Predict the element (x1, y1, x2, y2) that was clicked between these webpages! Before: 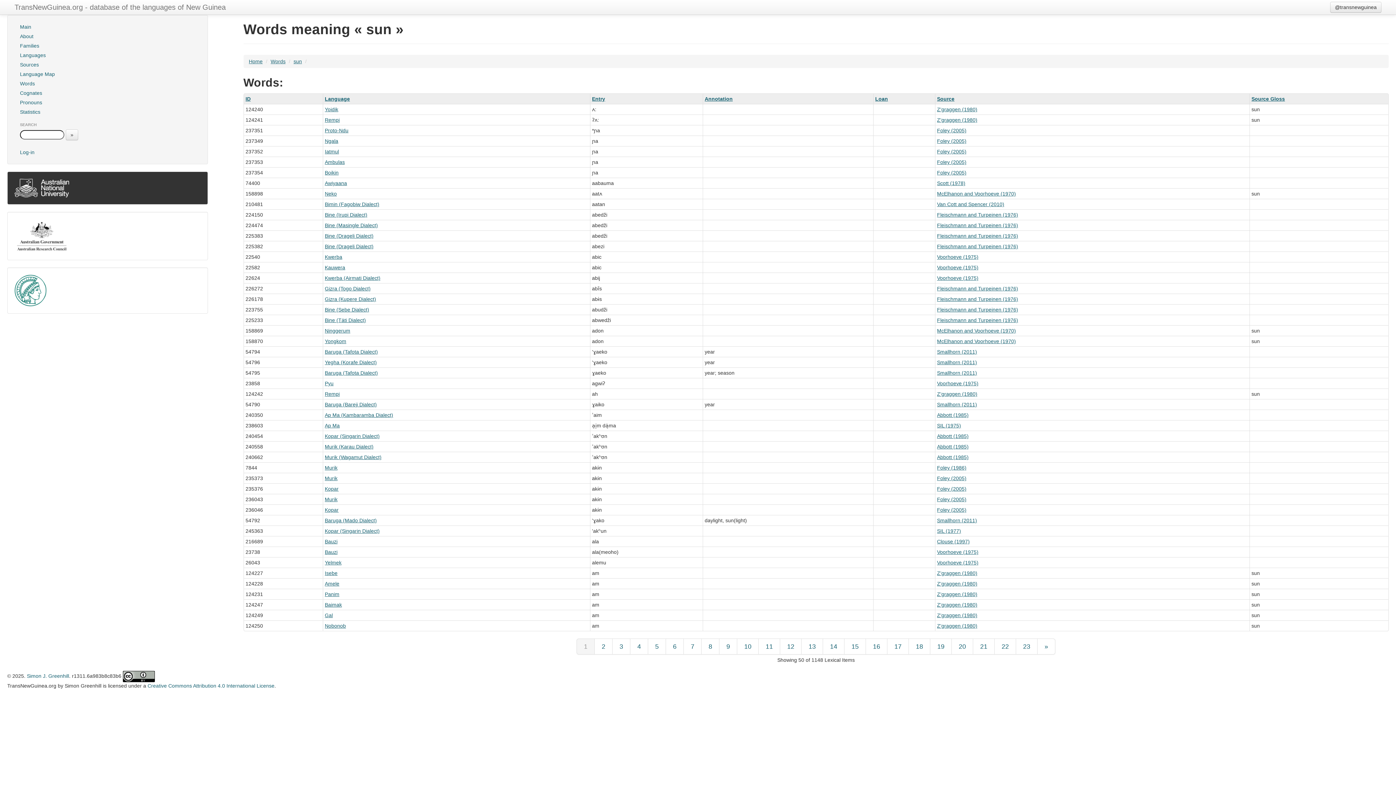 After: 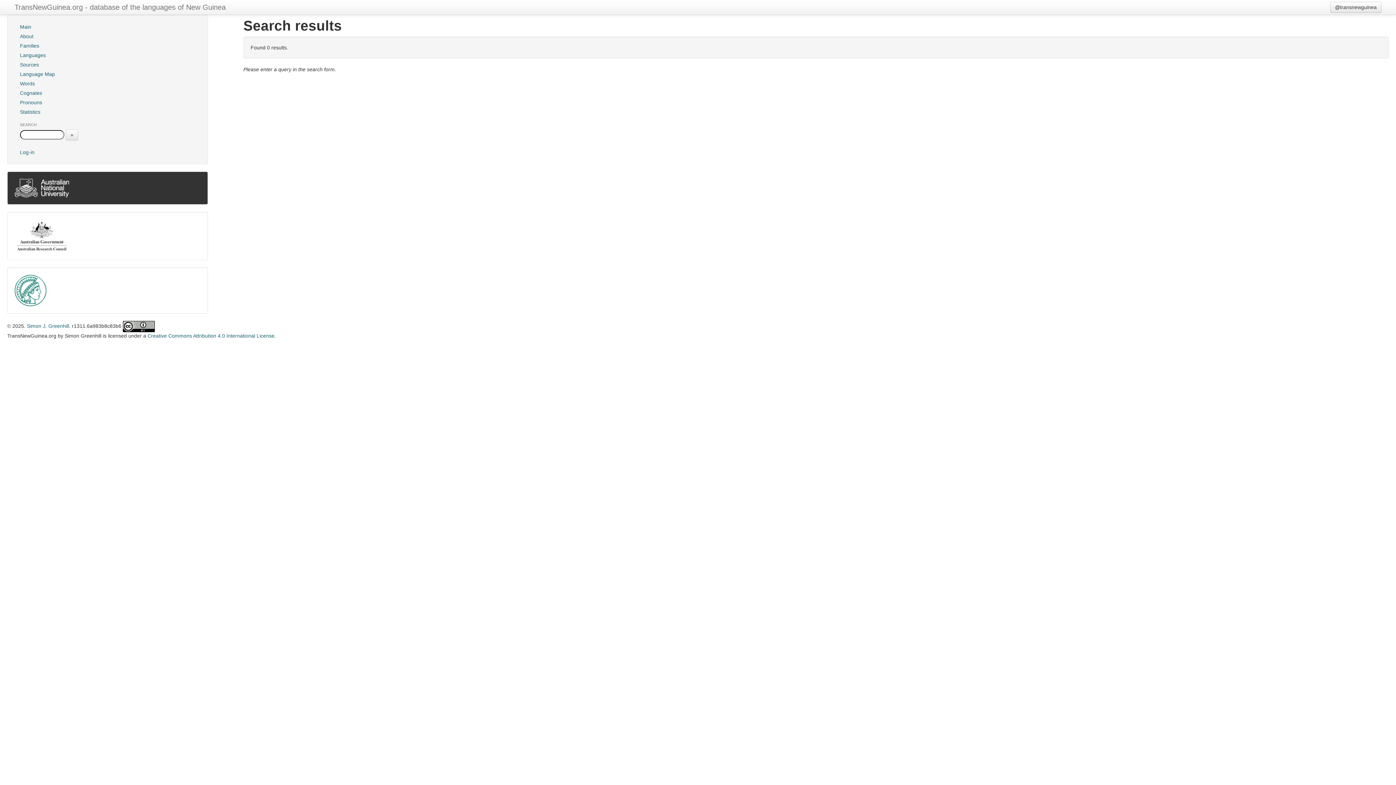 Action: bbox: (65, 129, 78, 140) label: »